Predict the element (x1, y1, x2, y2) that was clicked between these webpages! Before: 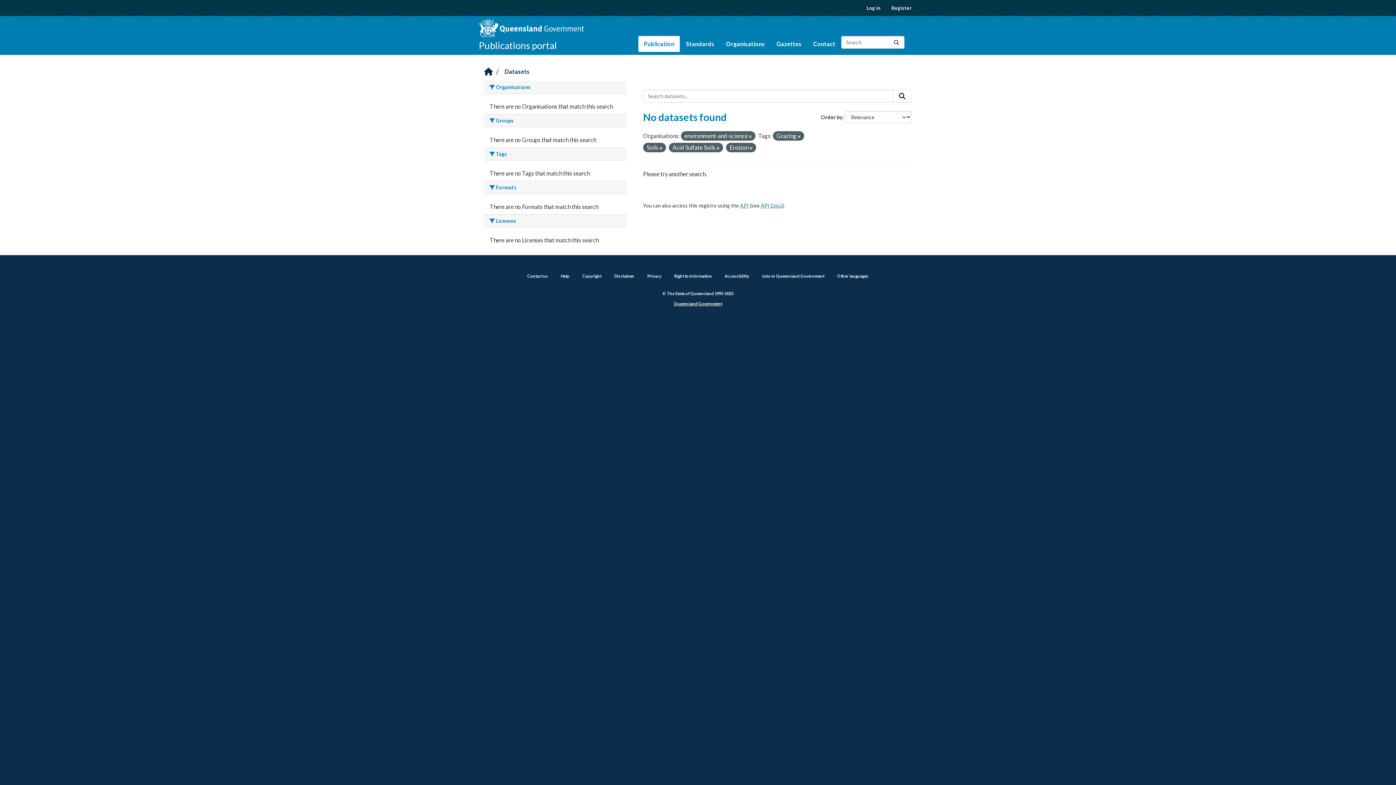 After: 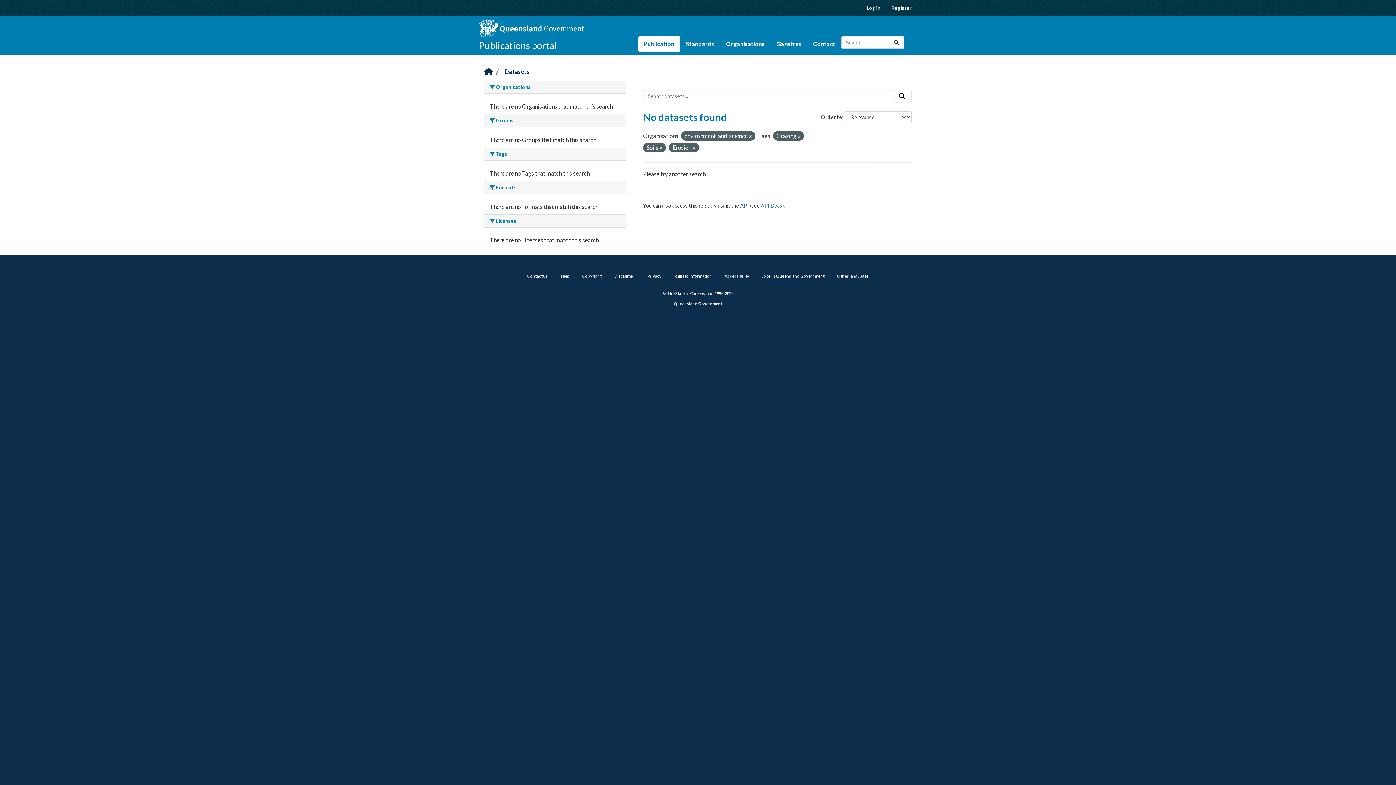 Action: bbox: (716, 145, 719, 150)